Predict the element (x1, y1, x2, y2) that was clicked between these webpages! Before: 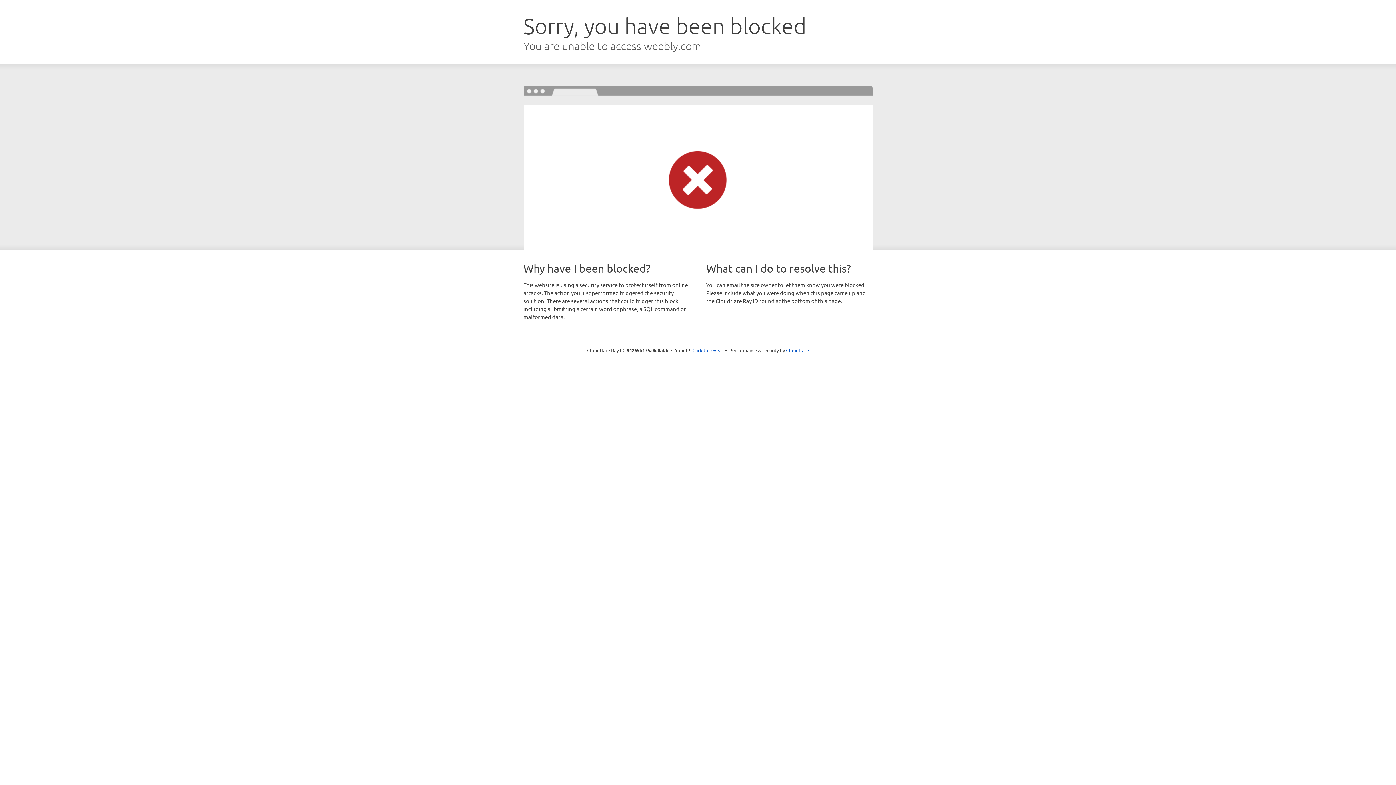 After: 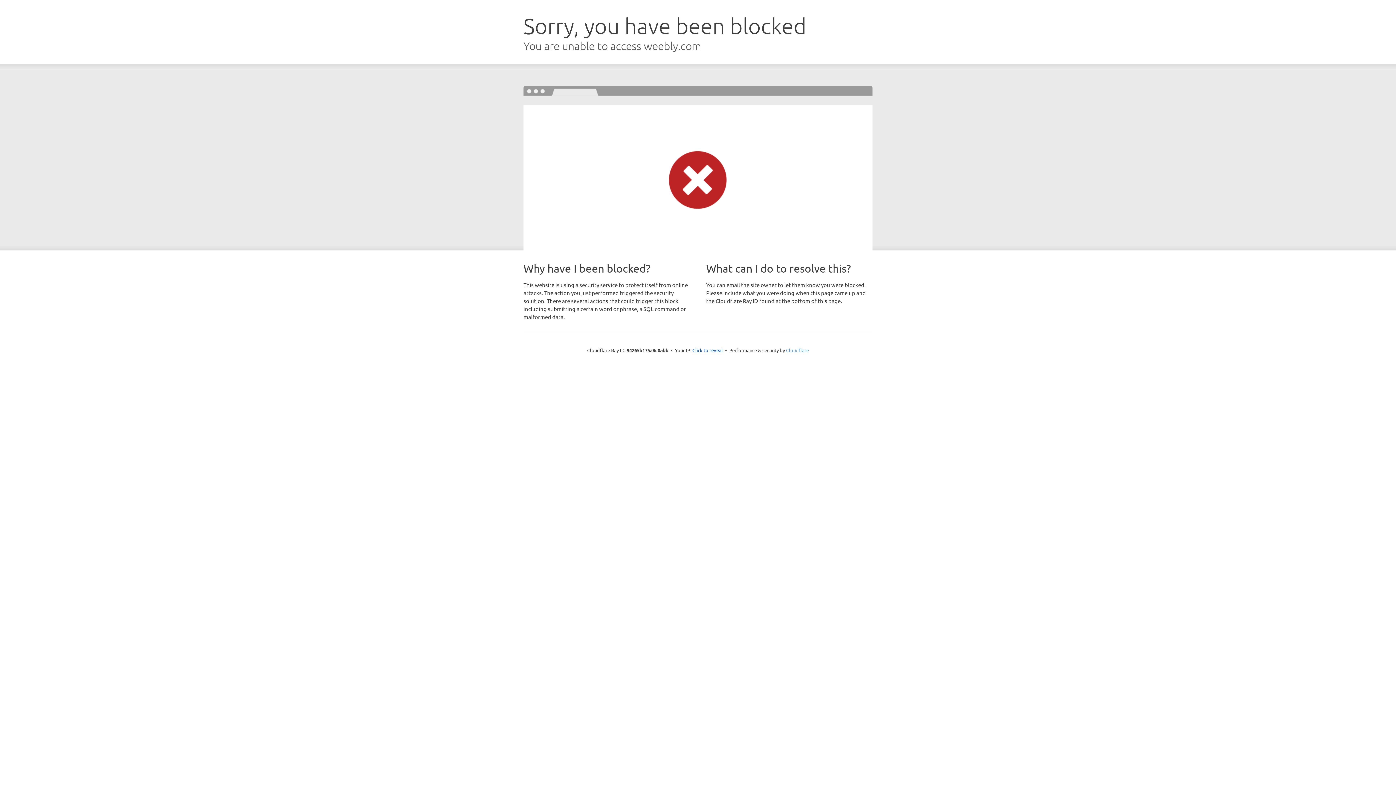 Action: bbox: (786, 347, 809, 353) label: Cloudflare